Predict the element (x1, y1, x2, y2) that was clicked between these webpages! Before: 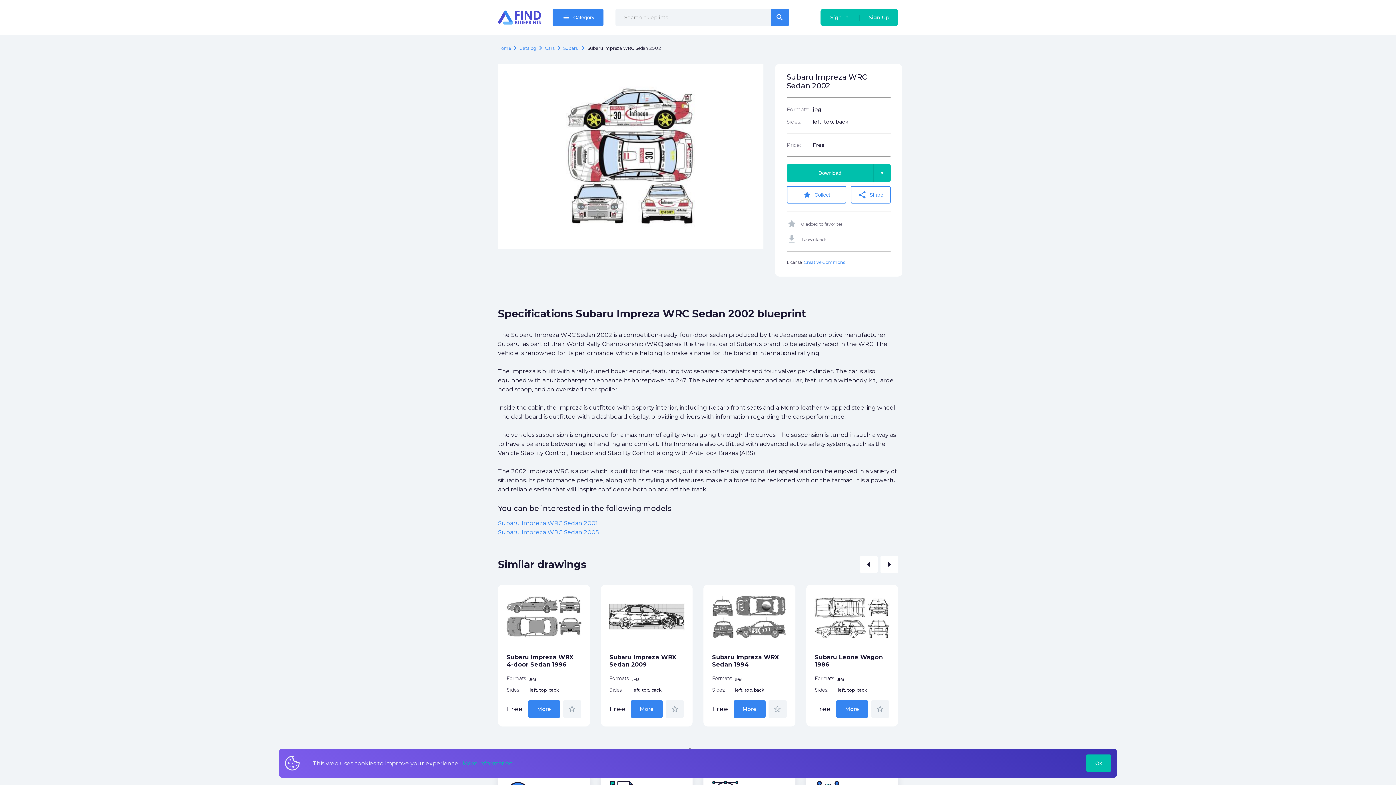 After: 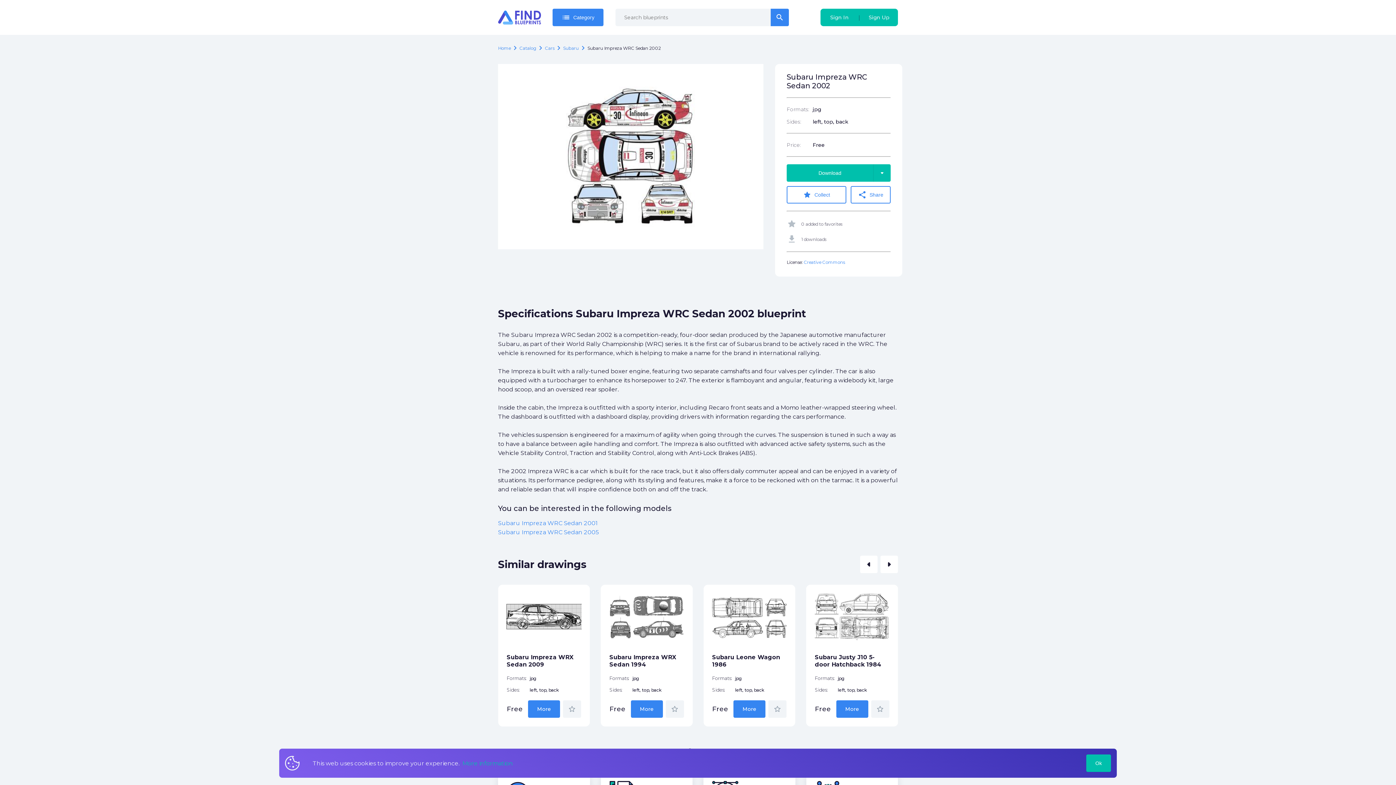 Action: bbox: (880, 556, 898, 573) label: Next slide